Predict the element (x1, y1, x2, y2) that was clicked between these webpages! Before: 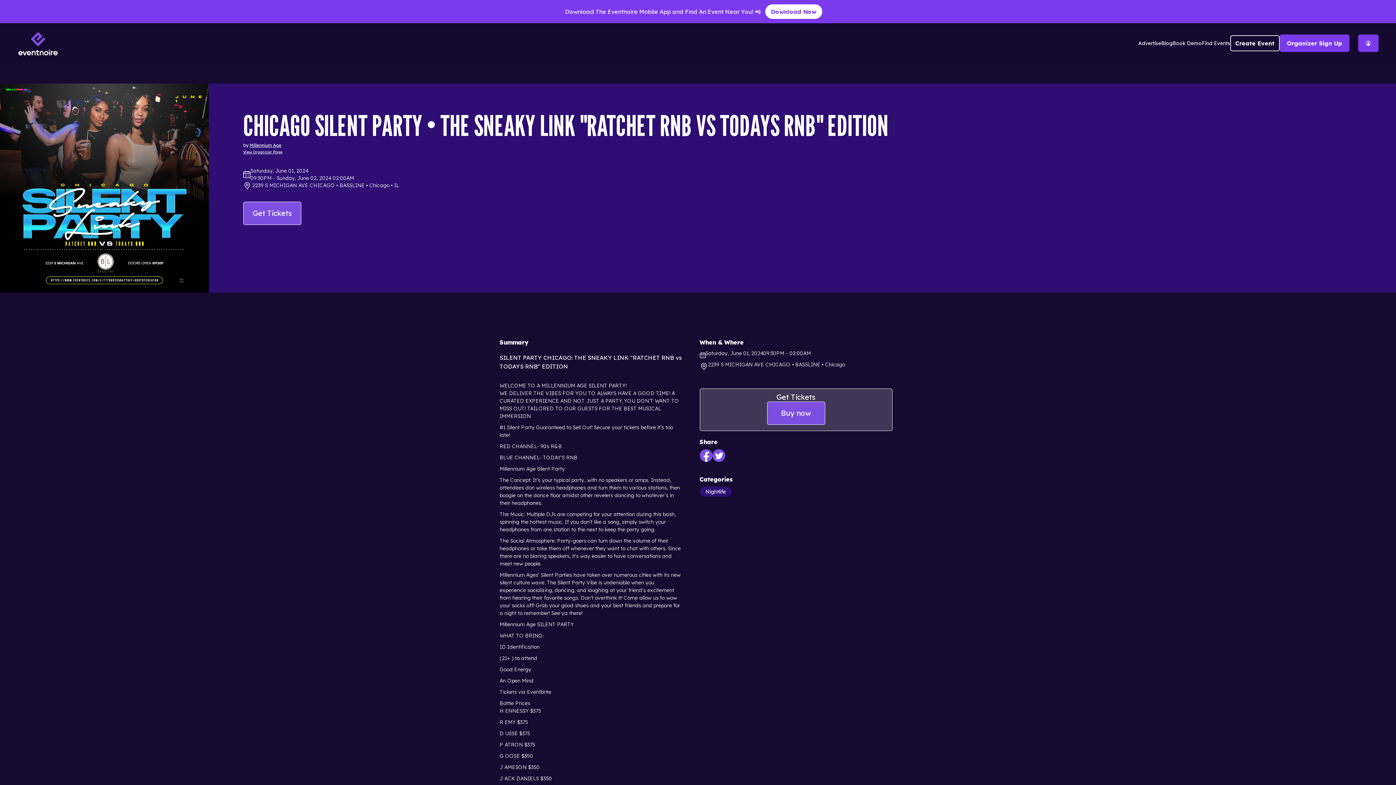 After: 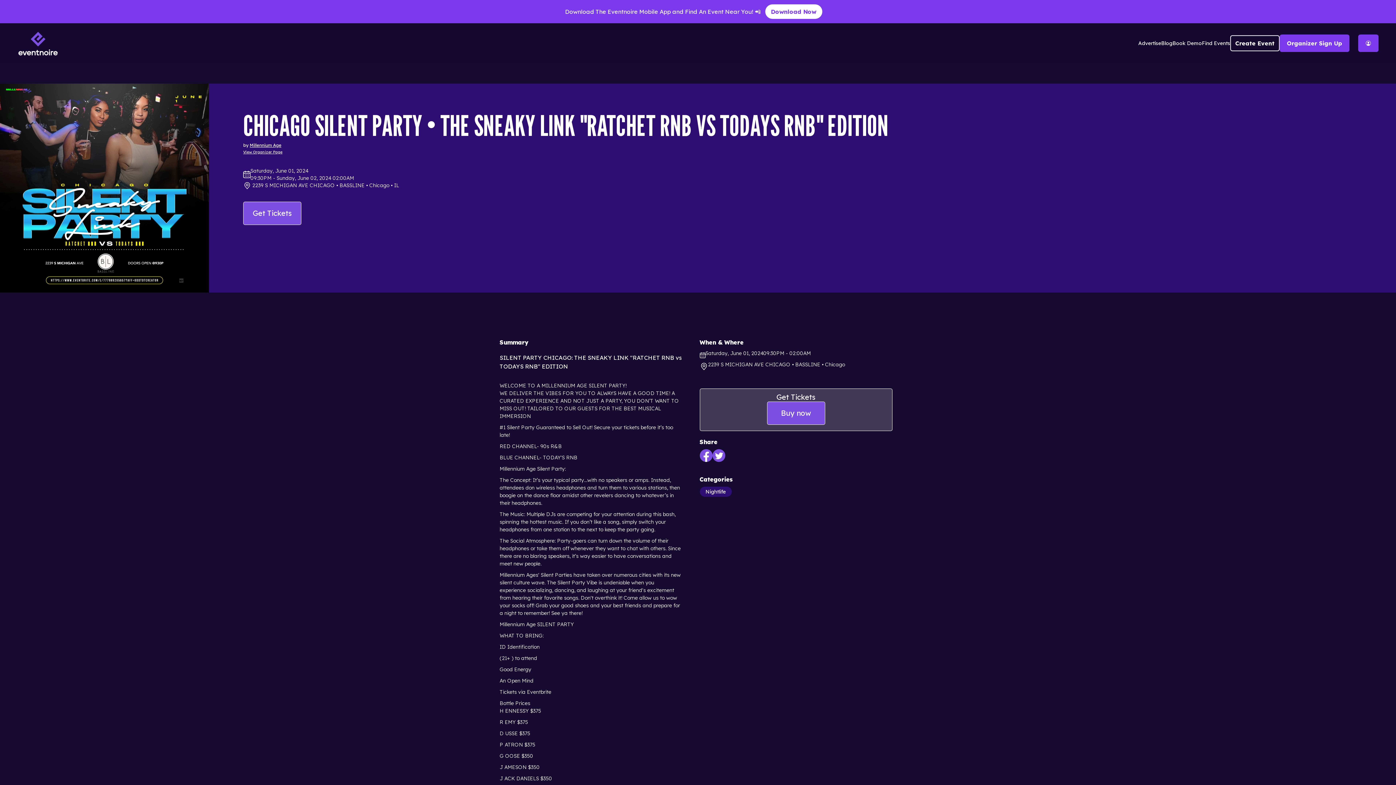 Action: bbox: (712, 449, 725, 462)